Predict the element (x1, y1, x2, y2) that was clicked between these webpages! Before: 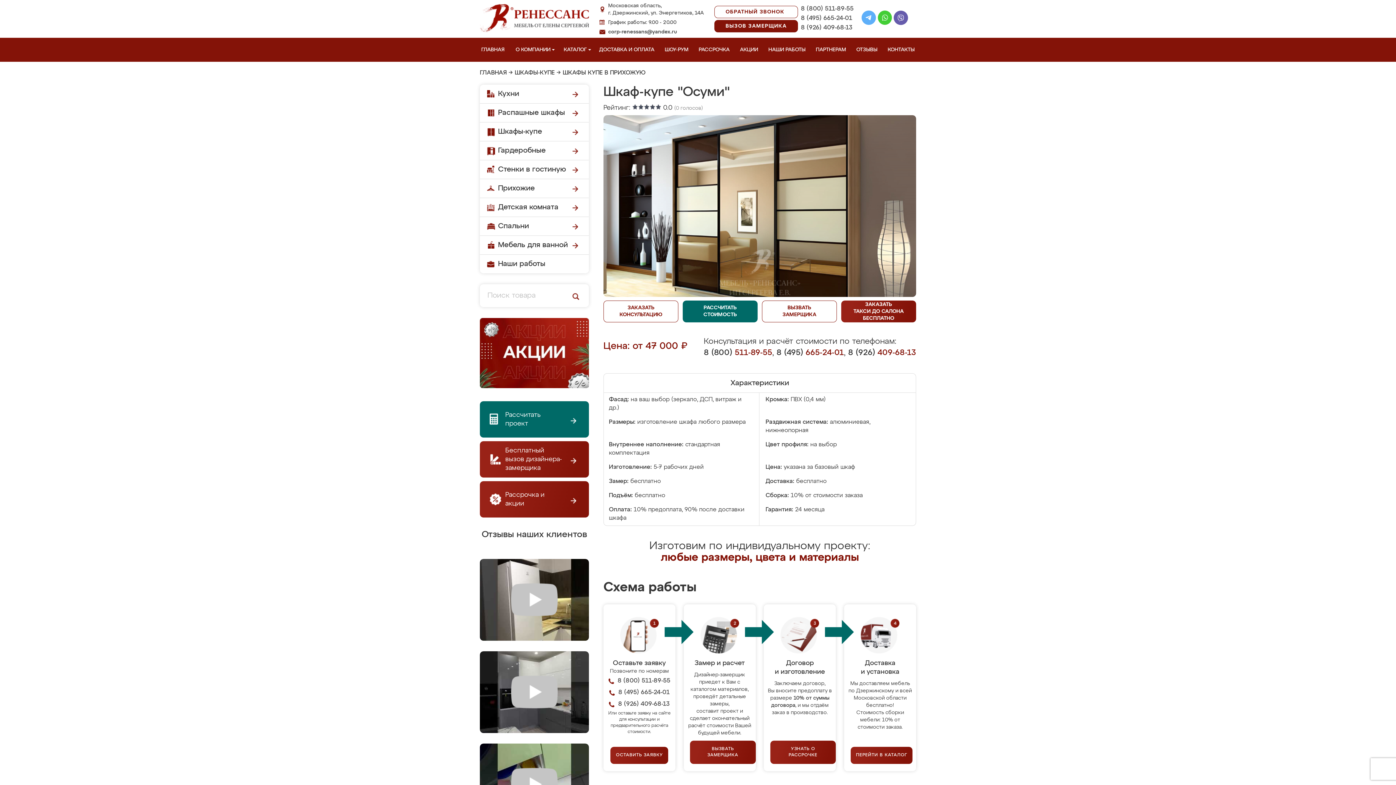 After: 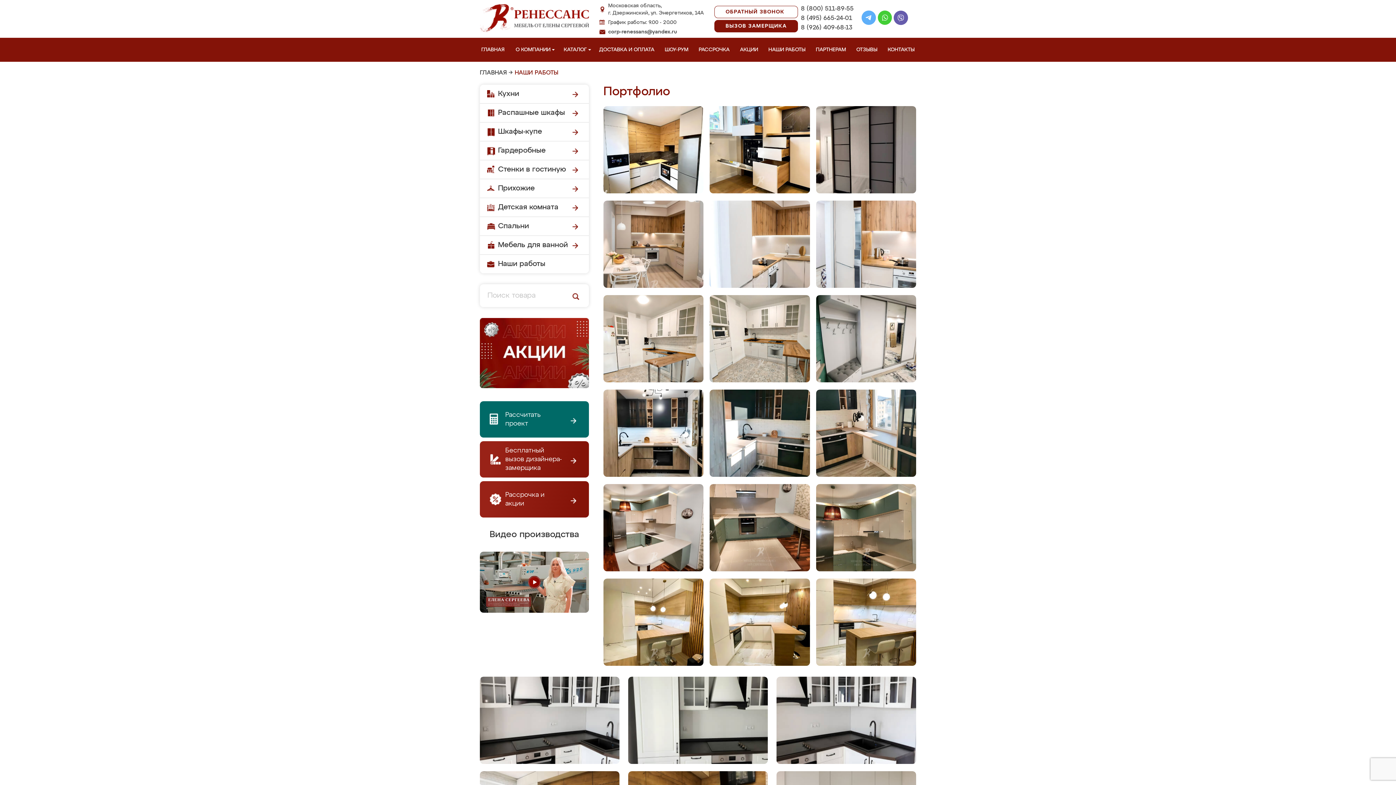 Action: bbox: (767, 37, 810, 61) label: НАШИ РАБОТЫ